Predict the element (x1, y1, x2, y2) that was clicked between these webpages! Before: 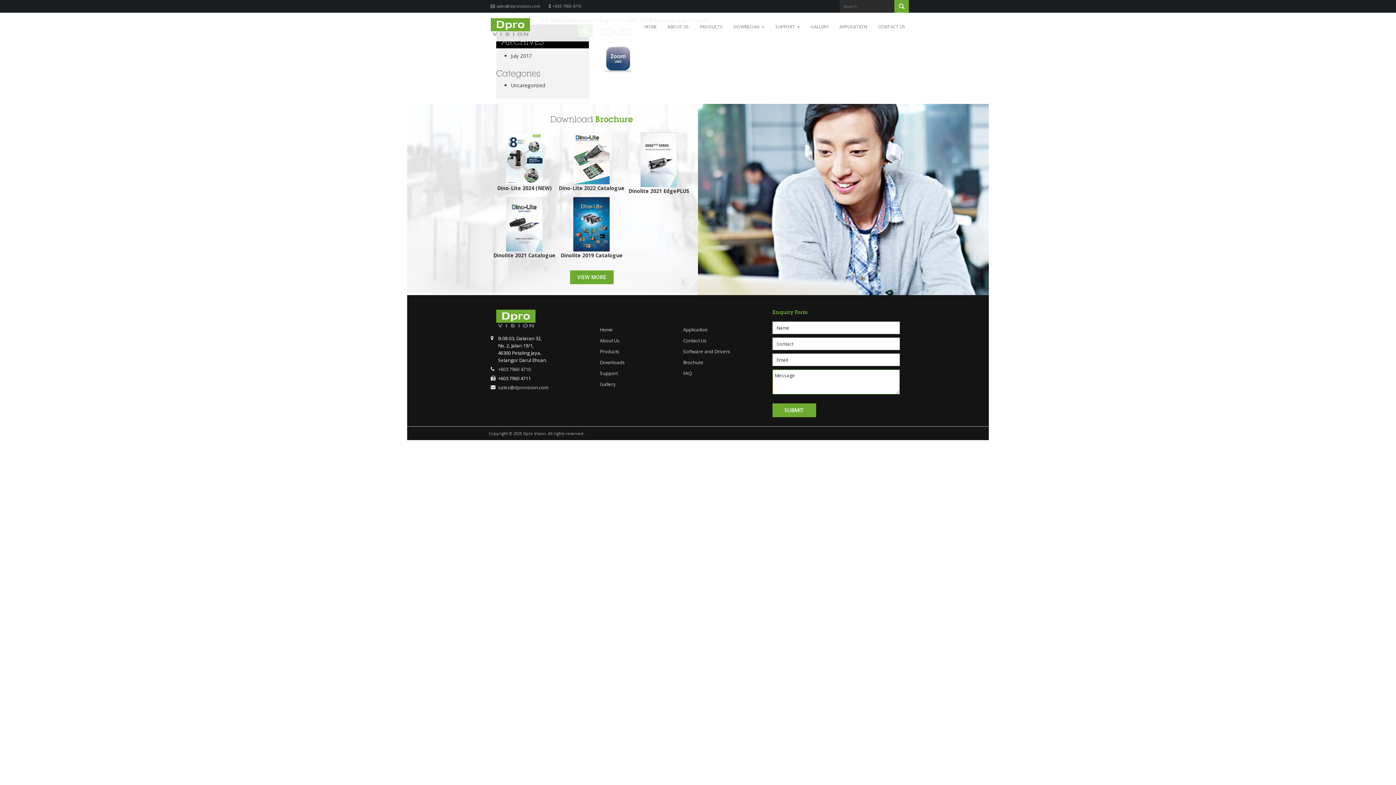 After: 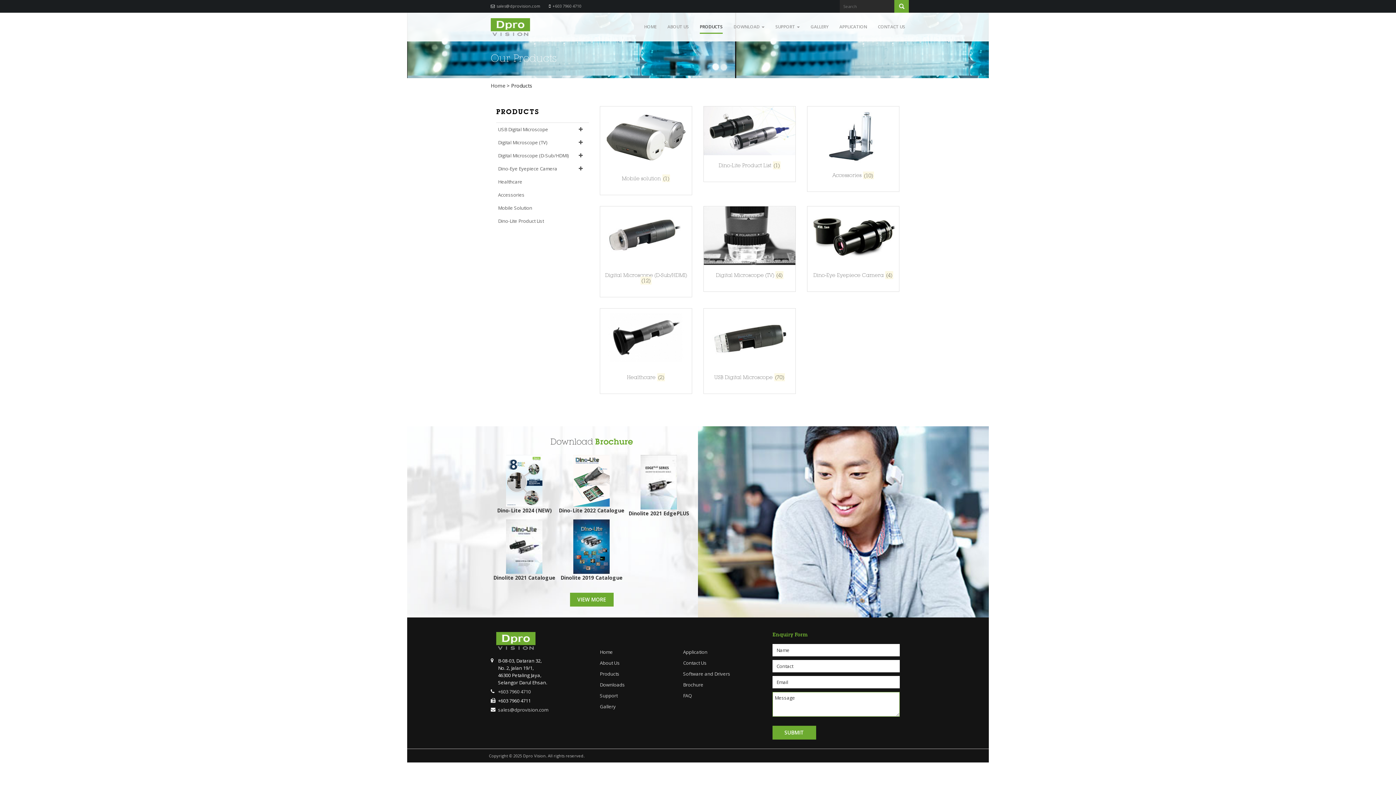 Action: label: Products bbox: (600, 348, 619, 354)